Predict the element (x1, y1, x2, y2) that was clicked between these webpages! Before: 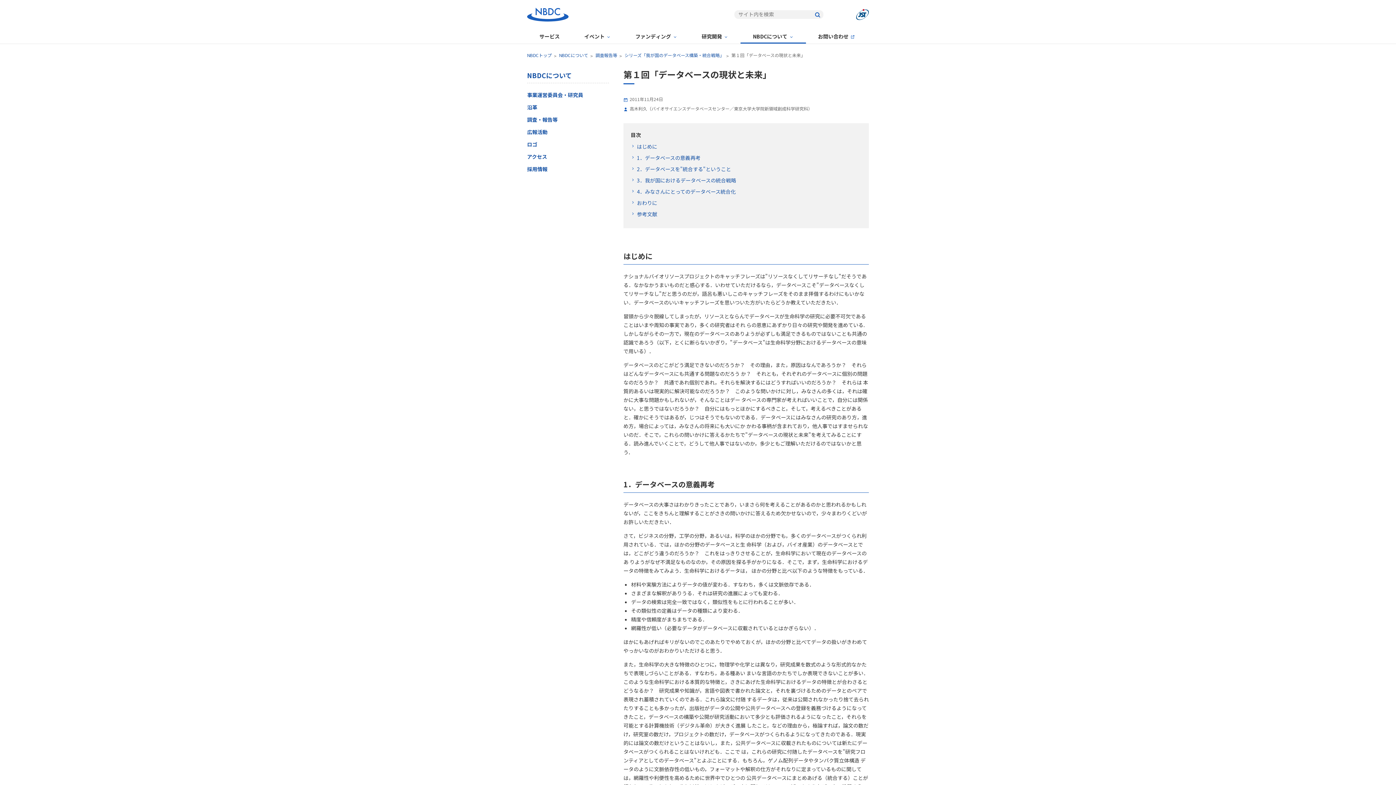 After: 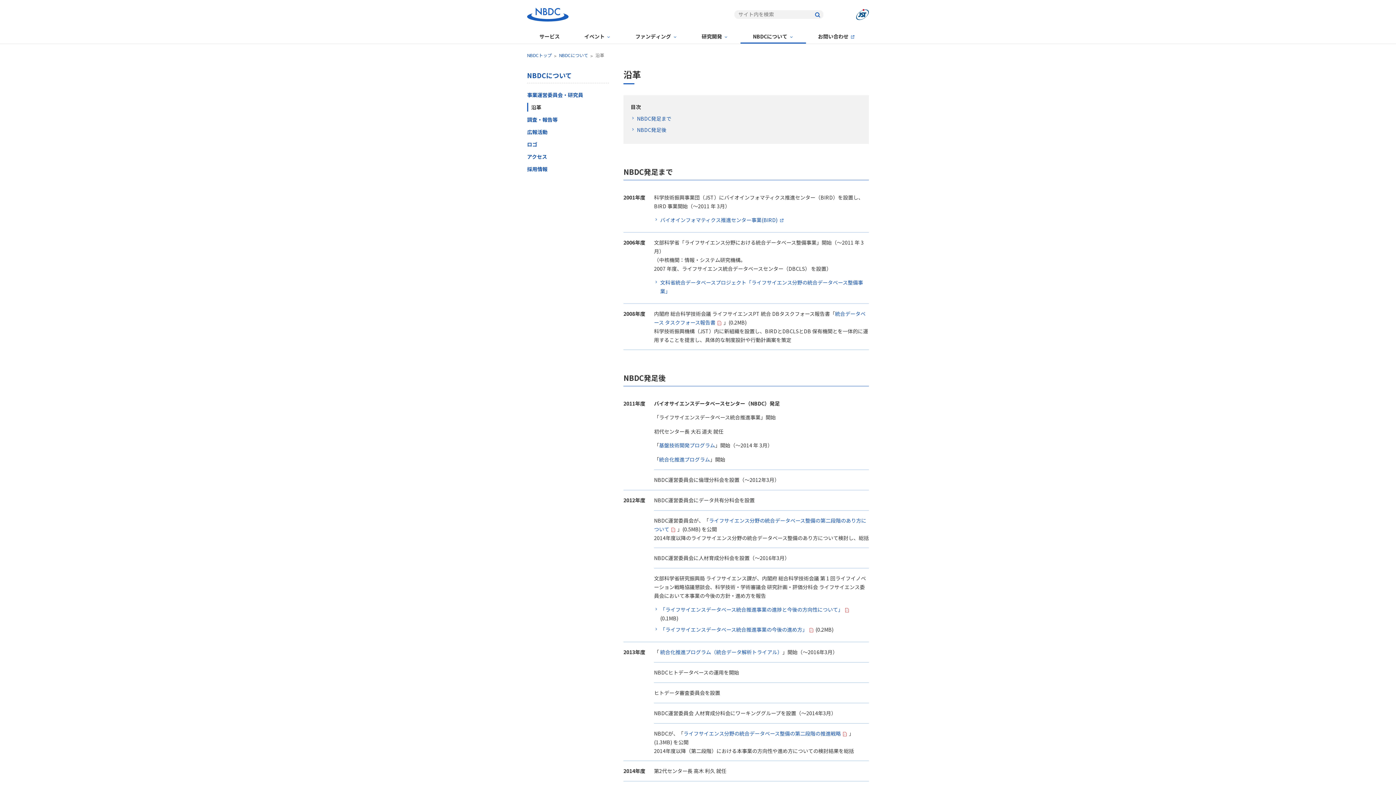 Action: label: 沿革 bbox: (527, 103, 537, 111)